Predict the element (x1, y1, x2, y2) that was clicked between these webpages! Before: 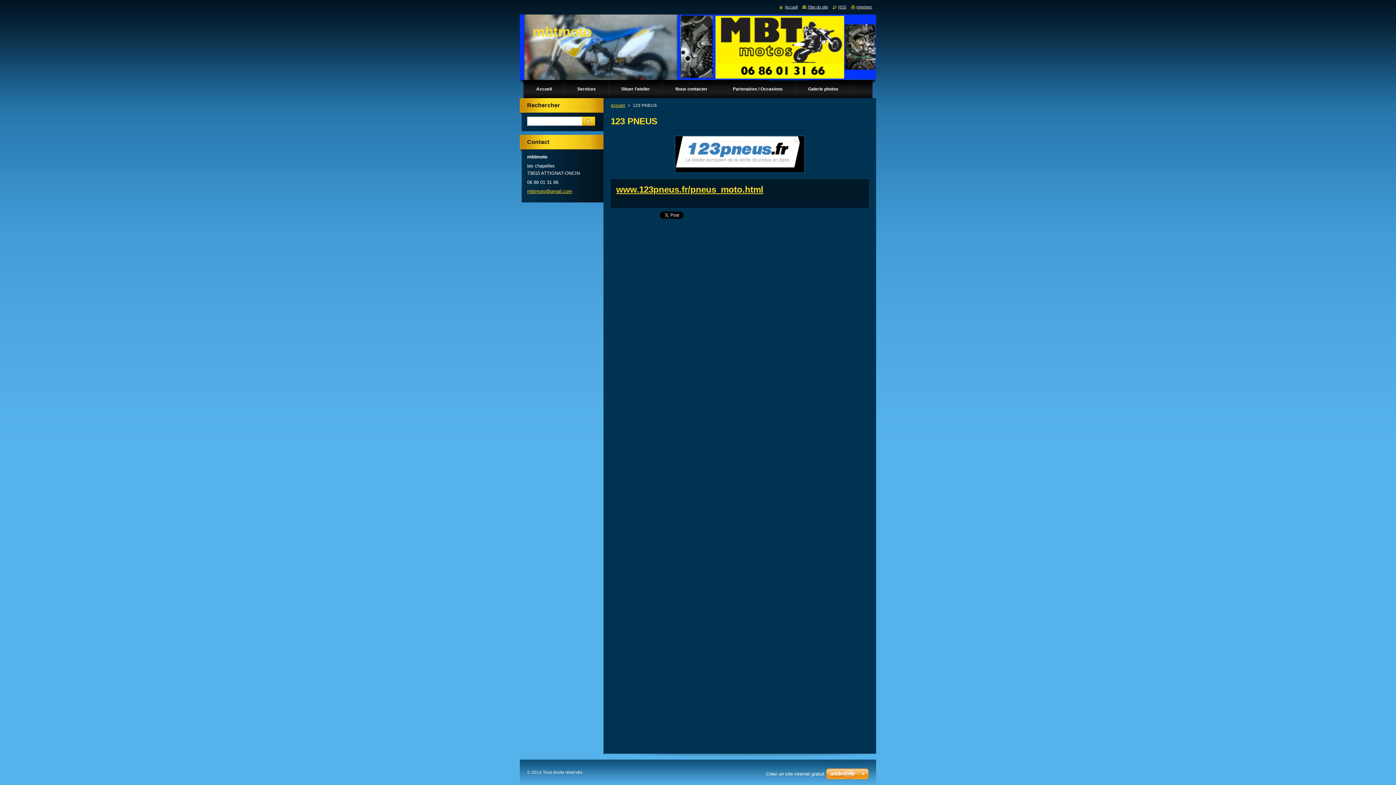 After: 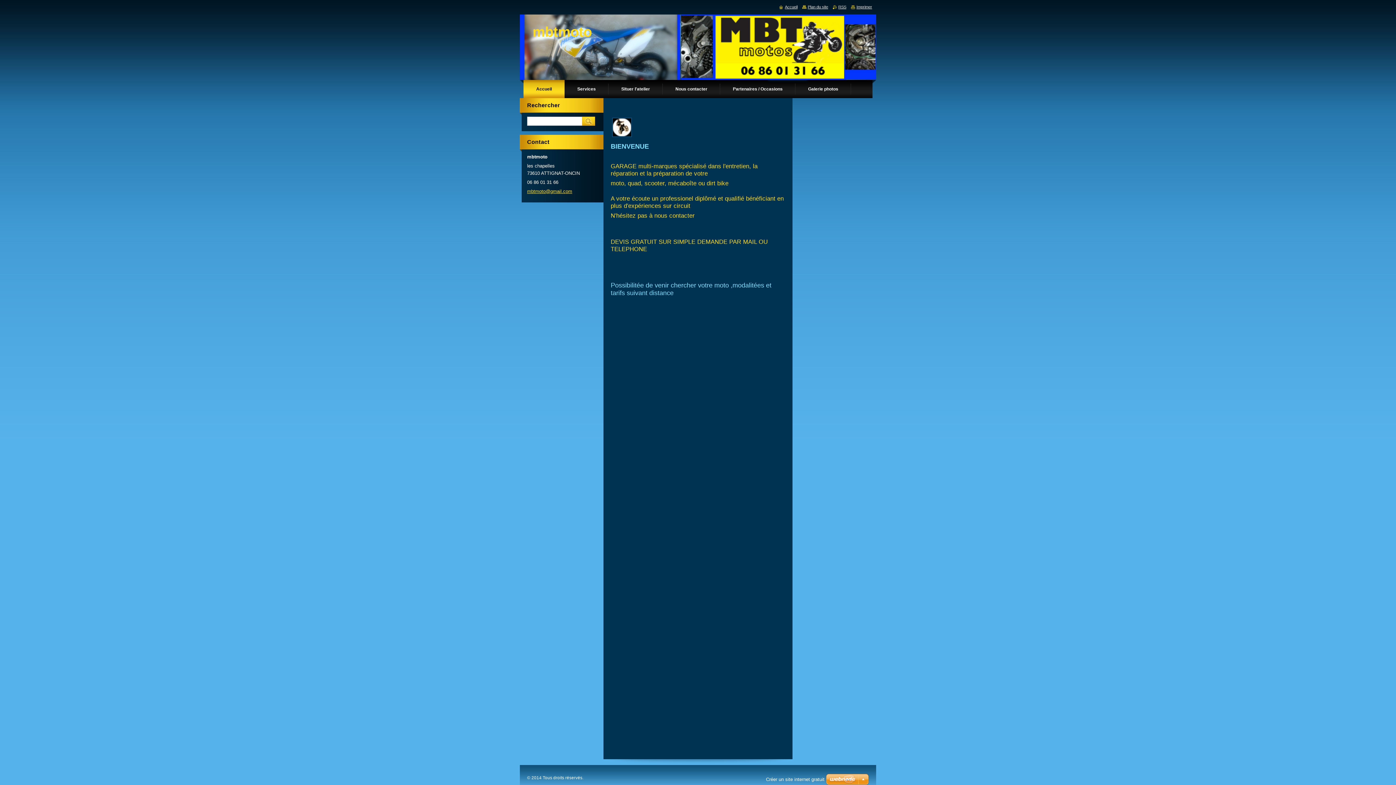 Action: label: Accueil bbox: (779, 4, 797, 9)